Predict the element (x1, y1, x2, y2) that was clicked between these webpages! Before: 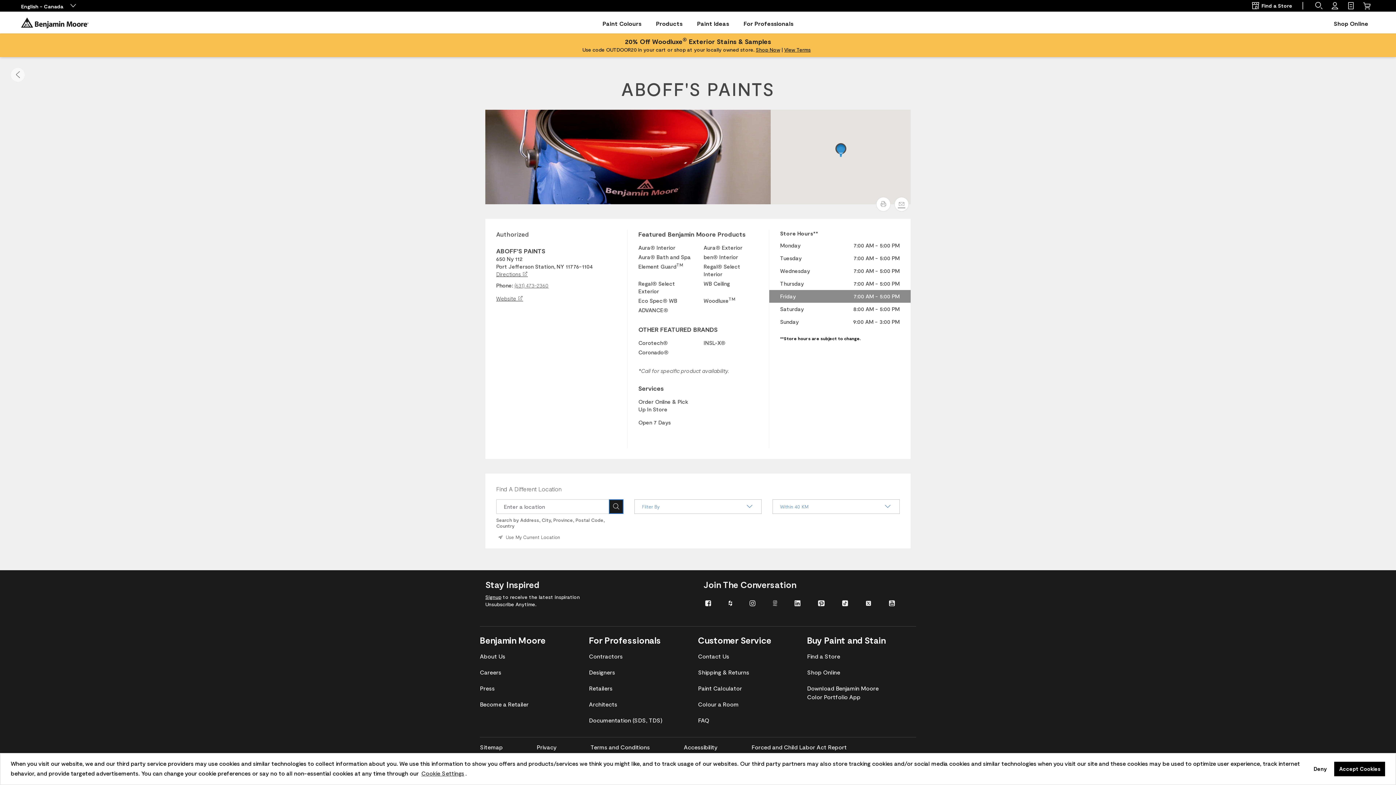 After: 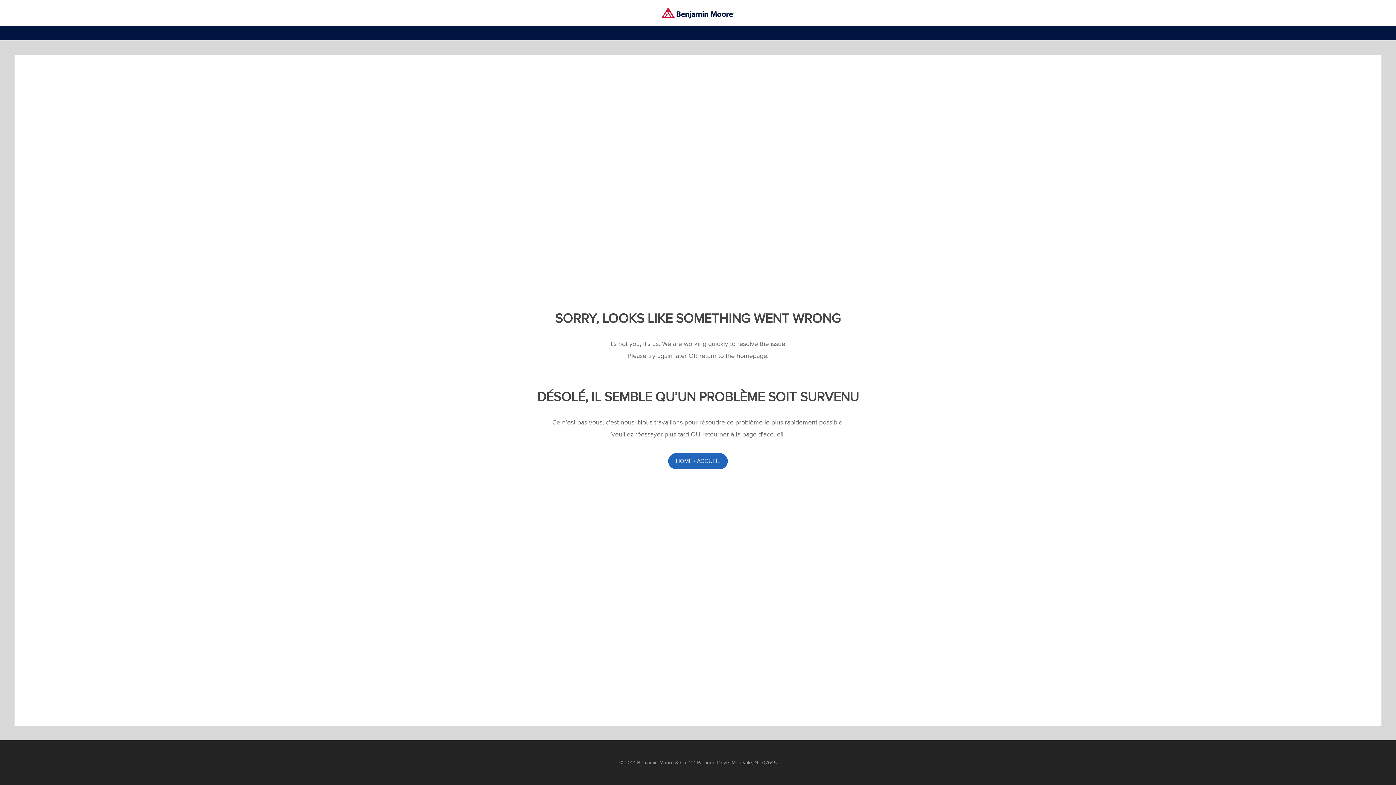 Action: label: Shop Online bbox: (807, 664, 892, 680)